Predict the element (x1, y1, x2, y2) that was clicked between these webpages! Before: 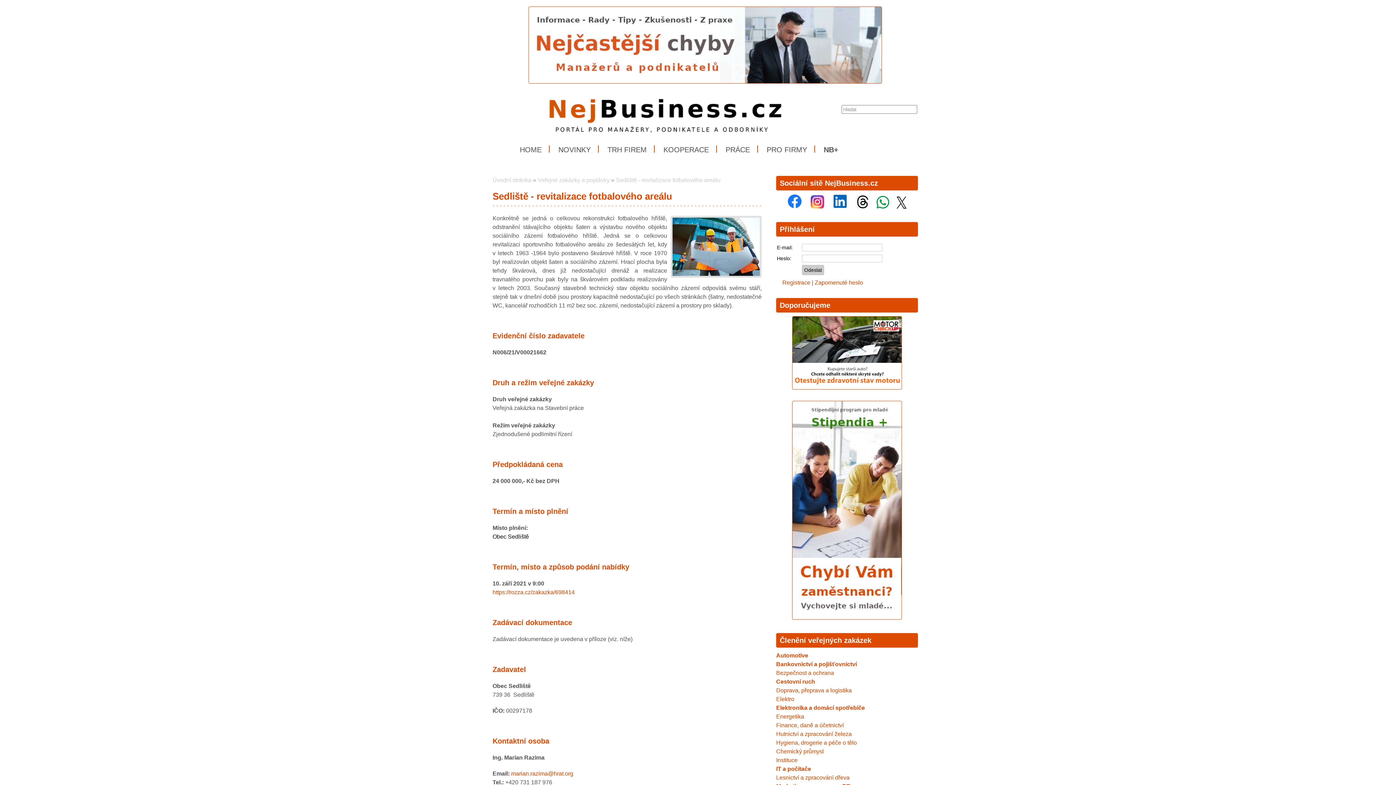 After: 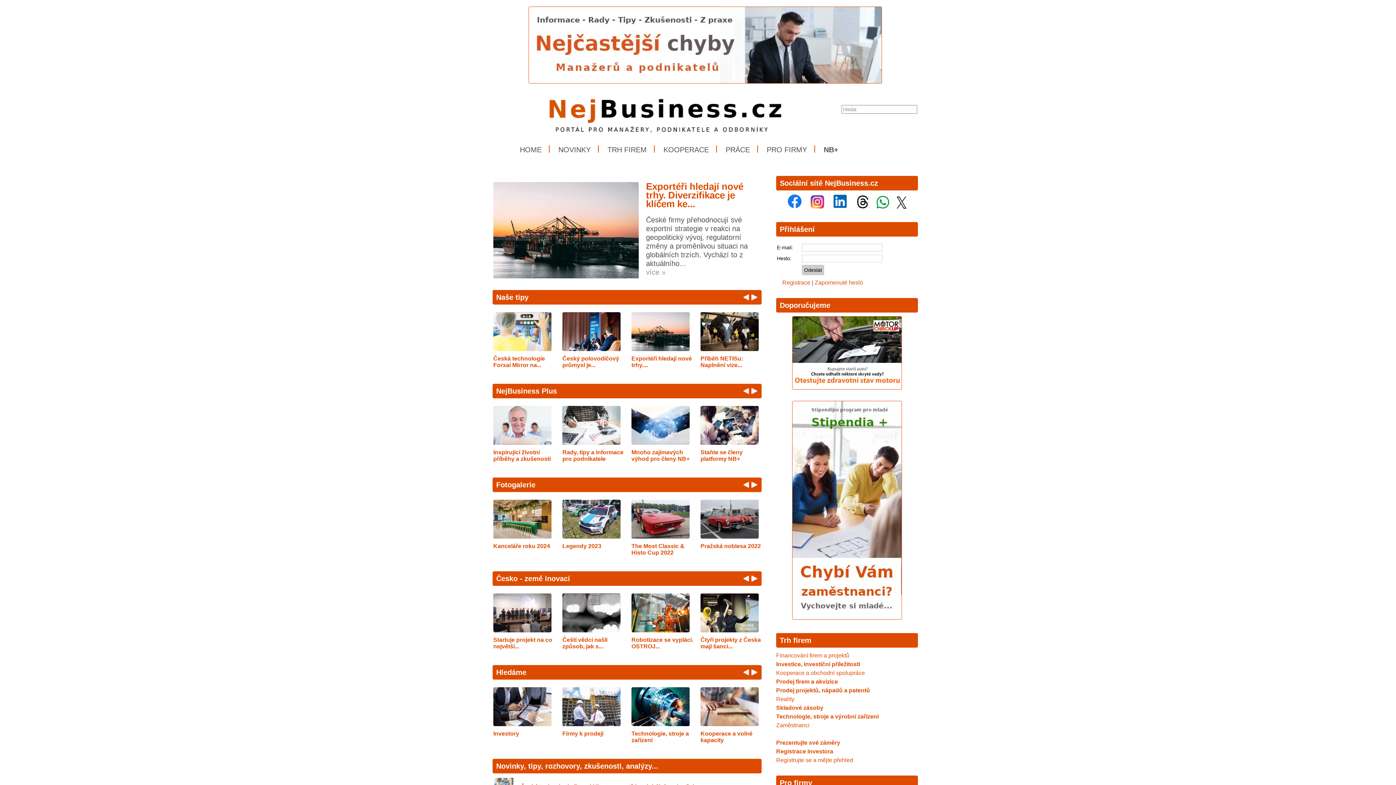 Action: bbox: (492, 177, 531, 183) label: Úvodní stránka